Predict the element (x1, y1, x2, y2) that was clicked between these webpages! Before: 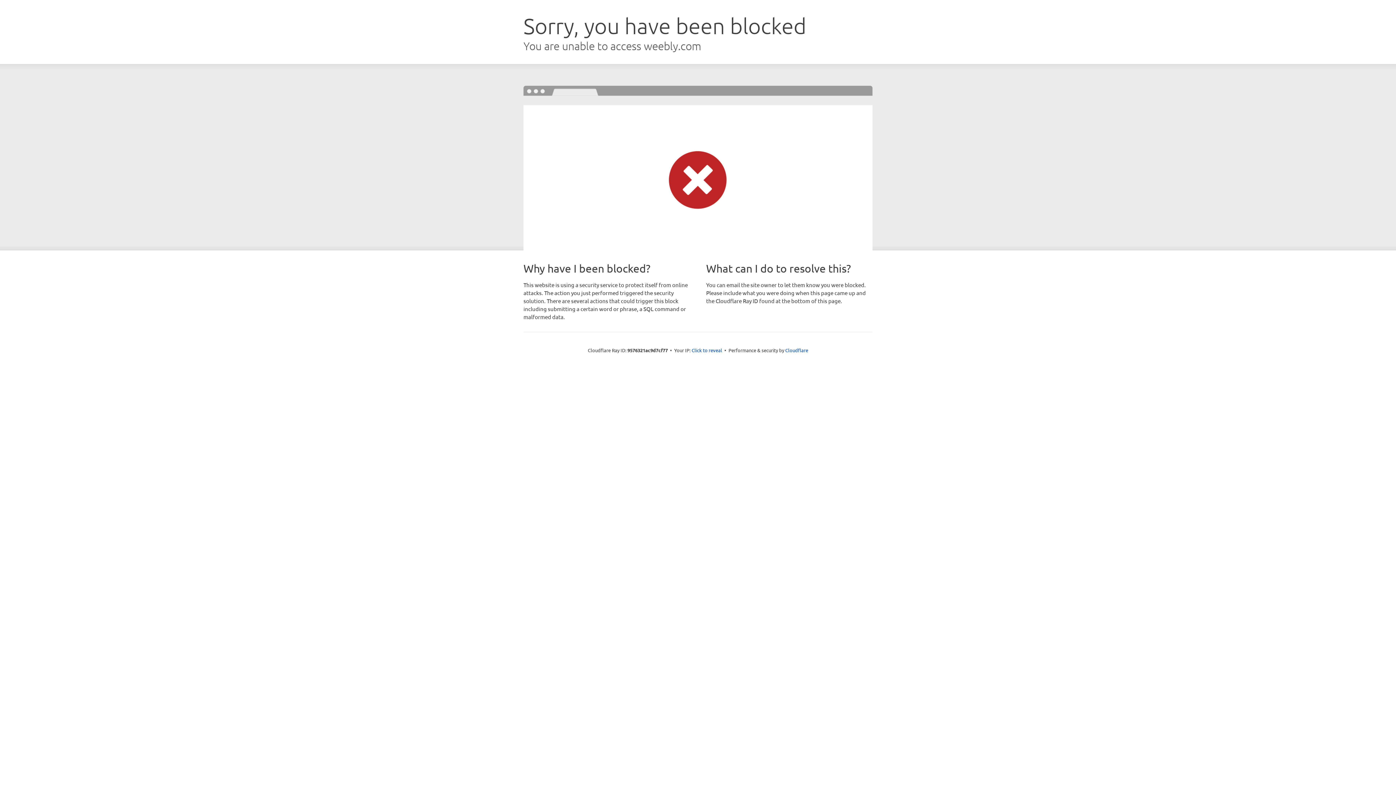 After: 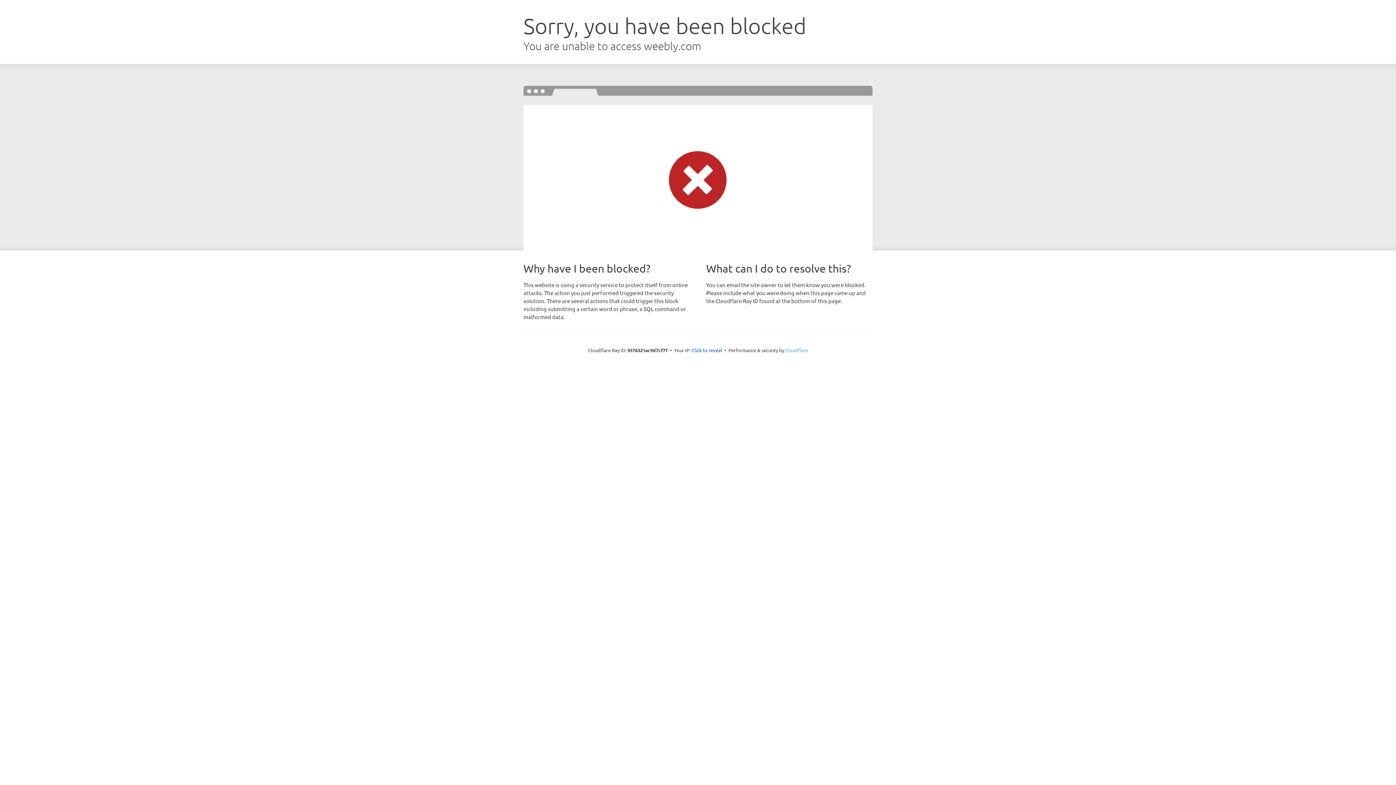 Action: bbox: (785, 347, 808, 353) label: Cloudflare